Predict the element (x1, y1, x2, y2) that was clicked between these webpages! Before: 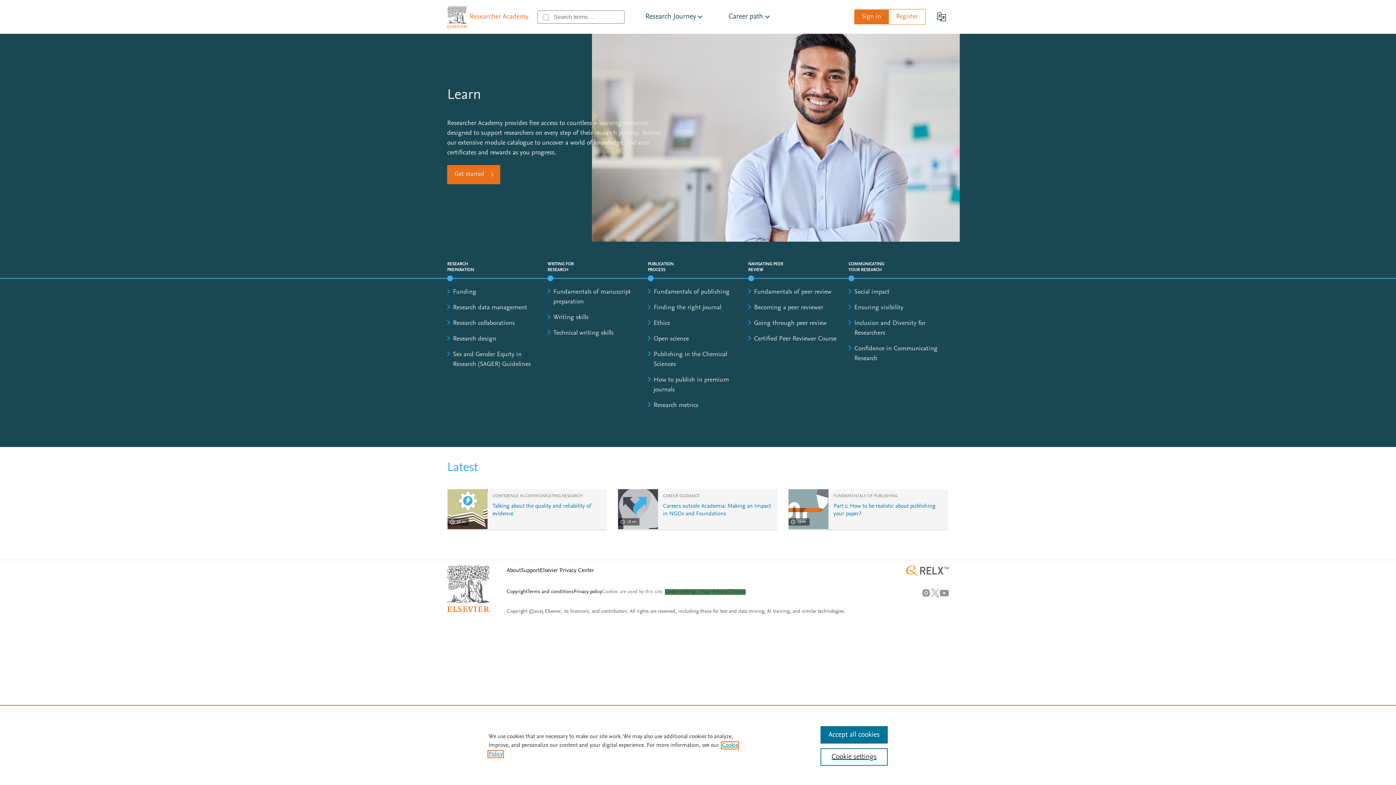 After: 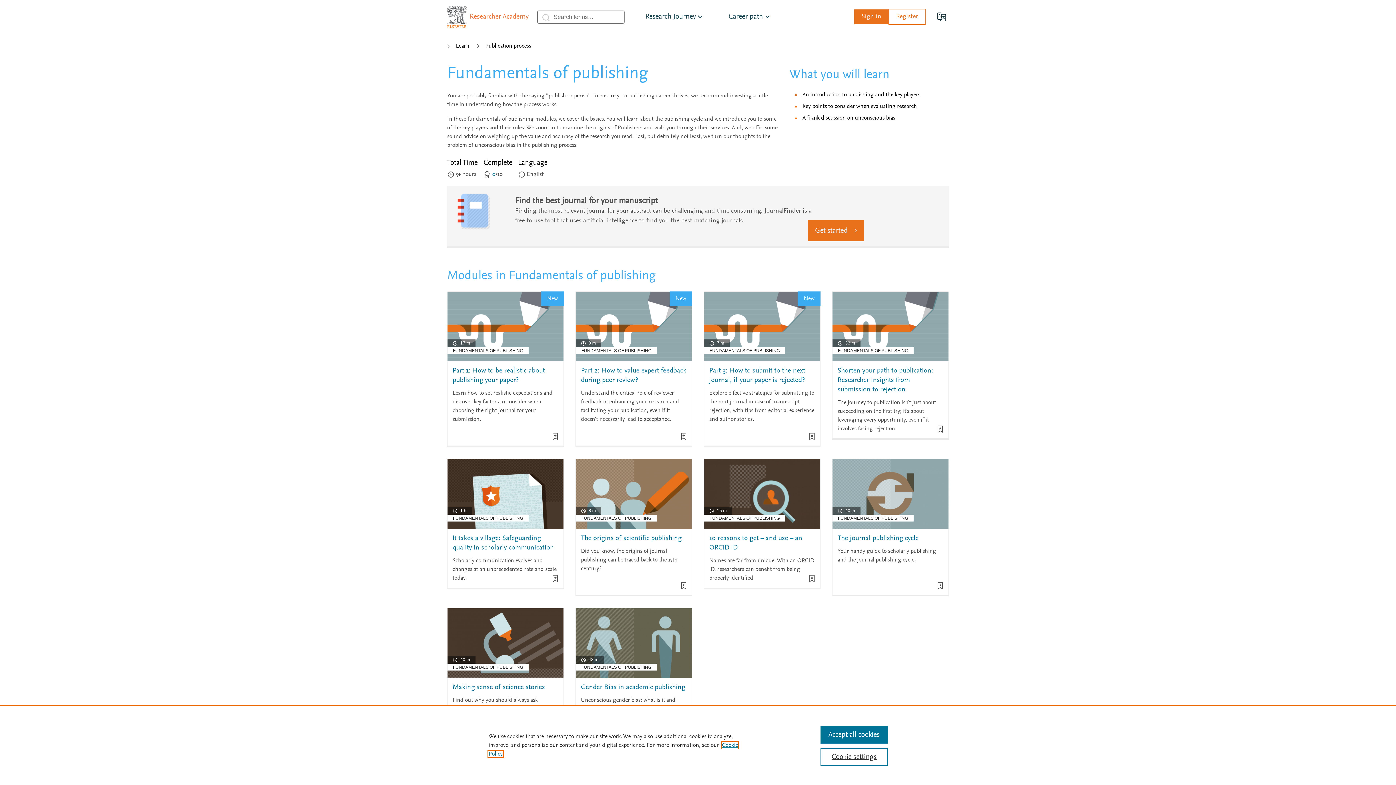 Action: bbox: (653, 289, 729, 295) label: Fundamentals of publishing